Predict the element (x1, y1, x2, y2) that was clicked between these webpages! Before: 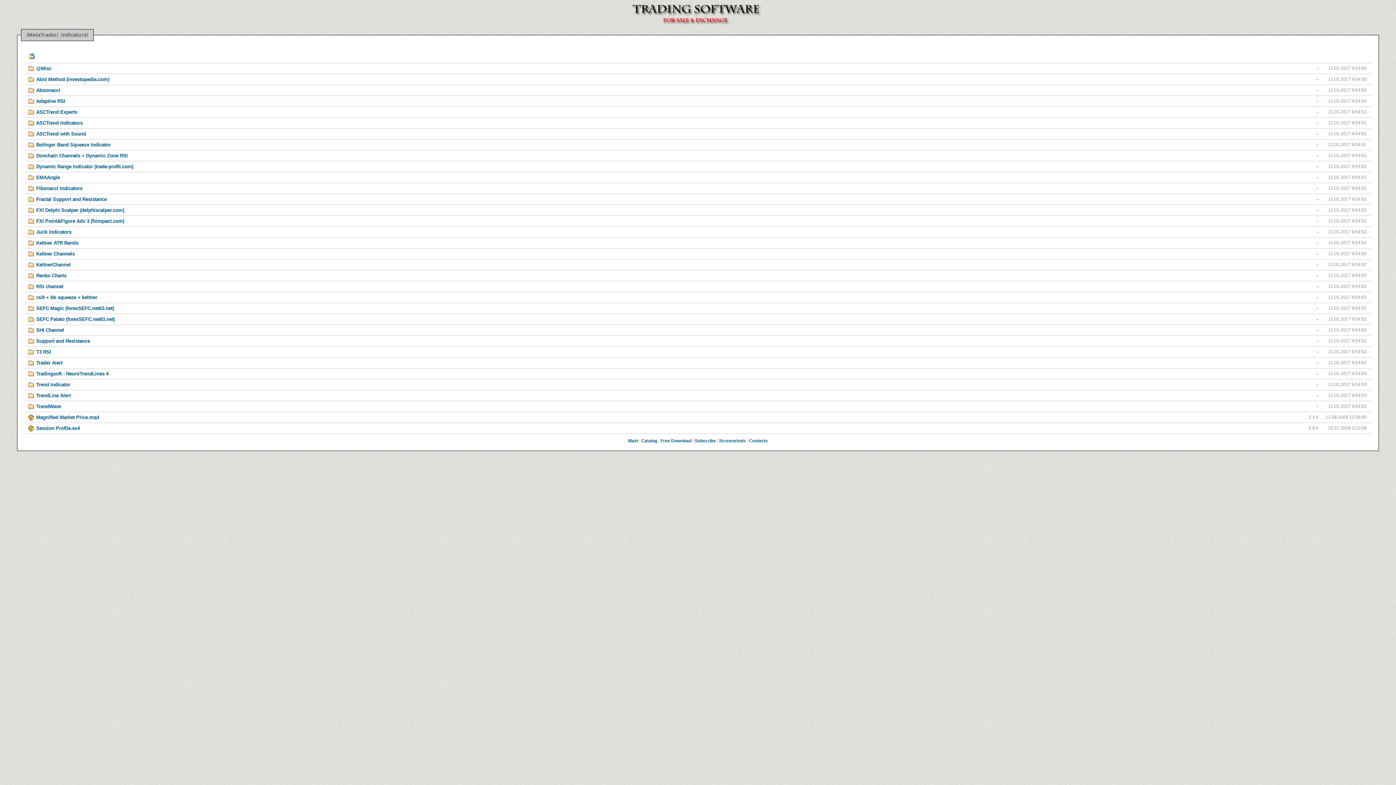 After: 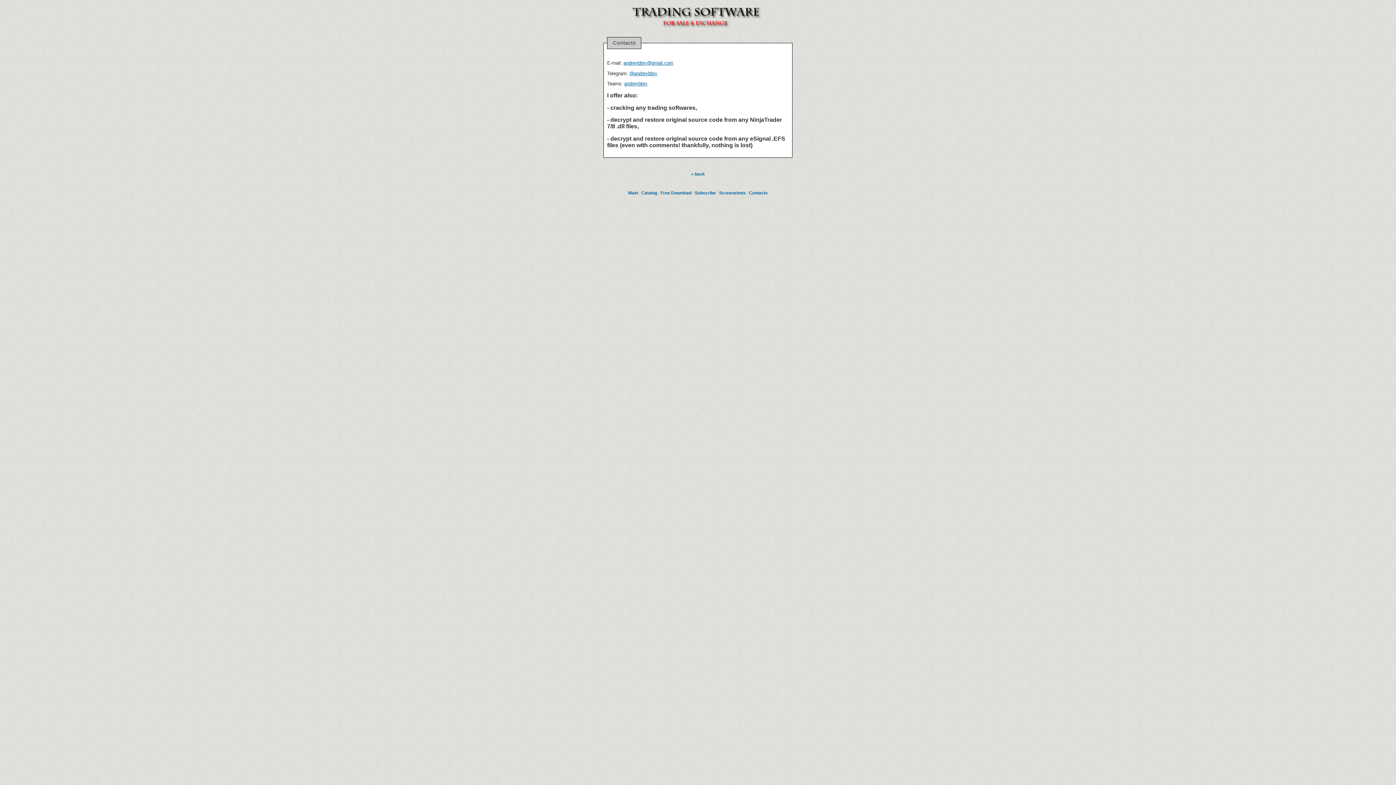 Action: label: Contacts bbox: (749, 438, 767, 443)